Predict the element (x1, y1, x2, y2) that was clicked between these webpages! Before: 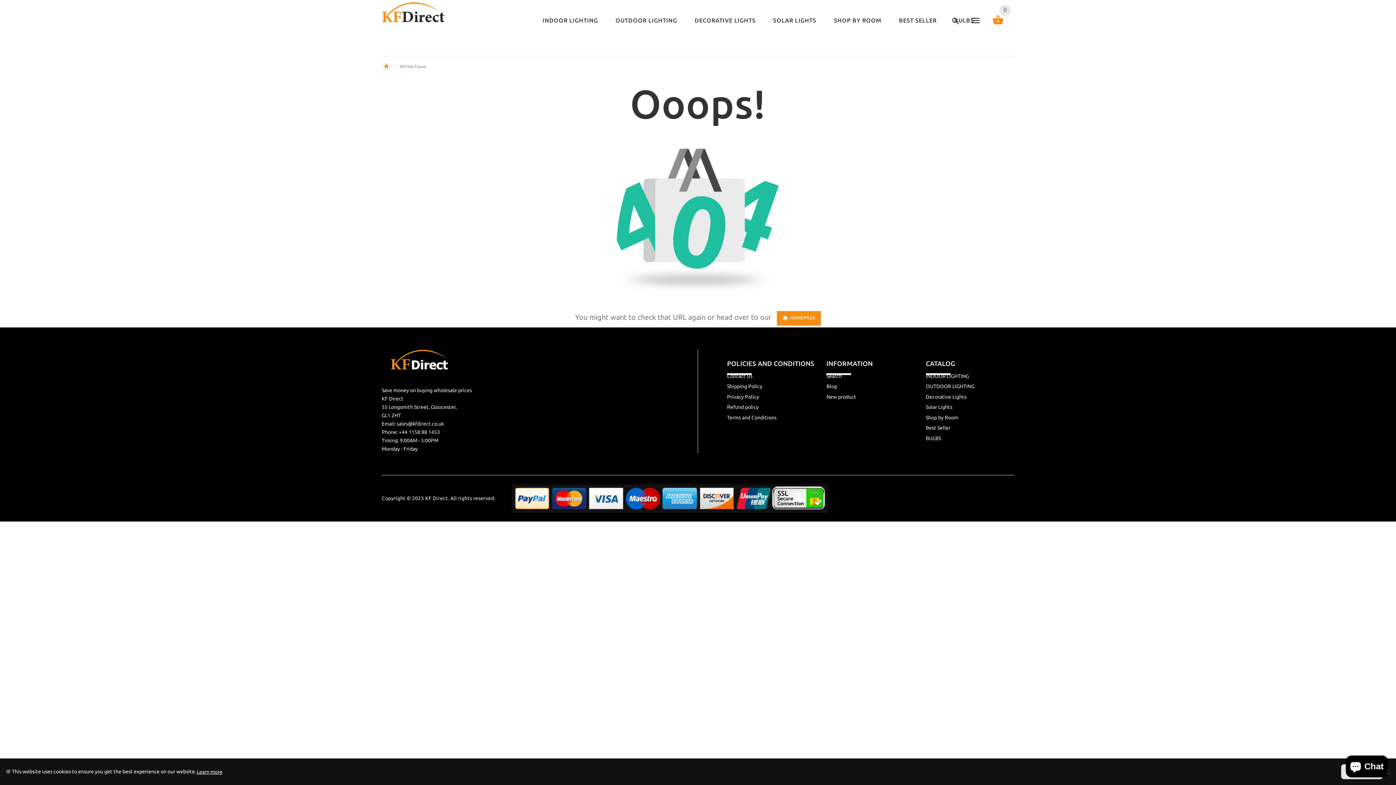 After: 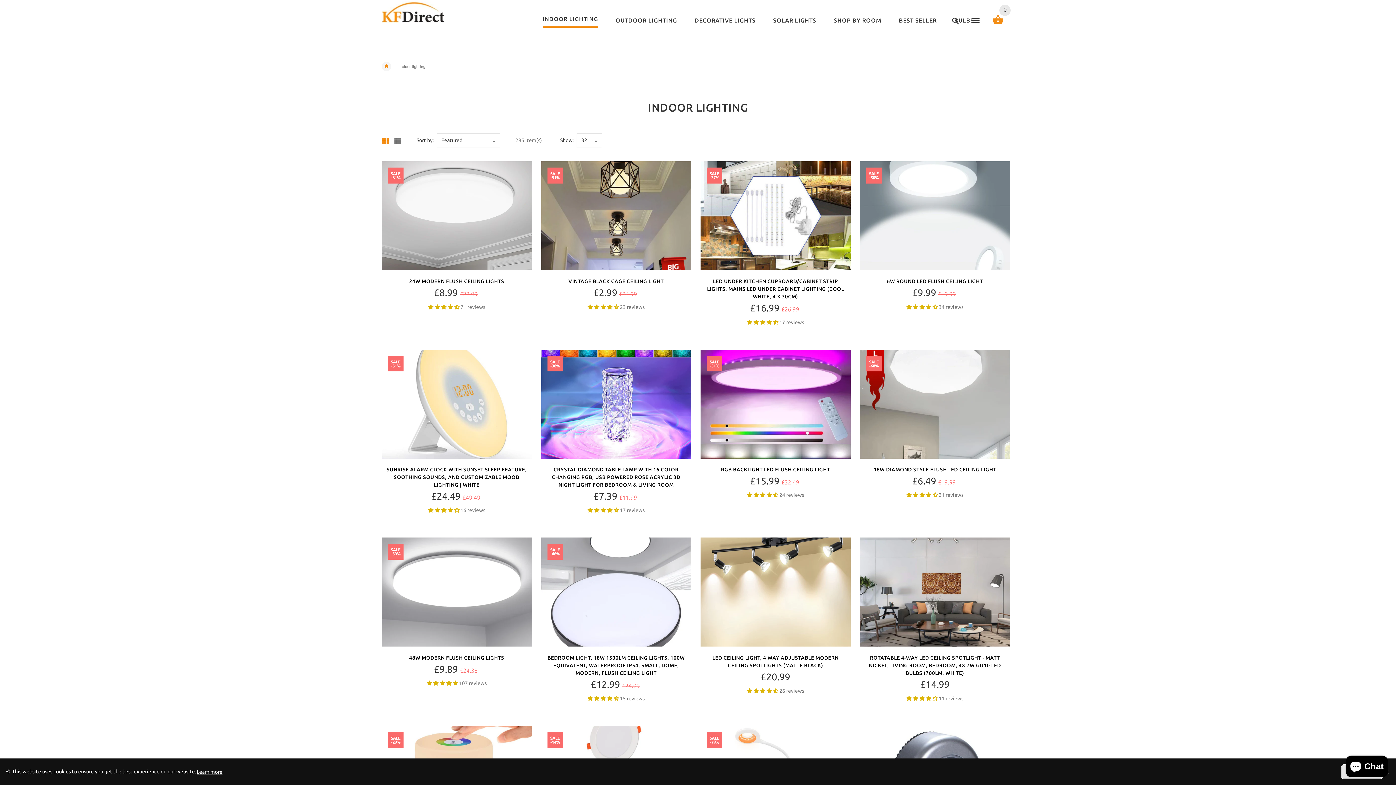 Action: label: INDOOR LIGHTING bbox: (542, 9, 603, 33)